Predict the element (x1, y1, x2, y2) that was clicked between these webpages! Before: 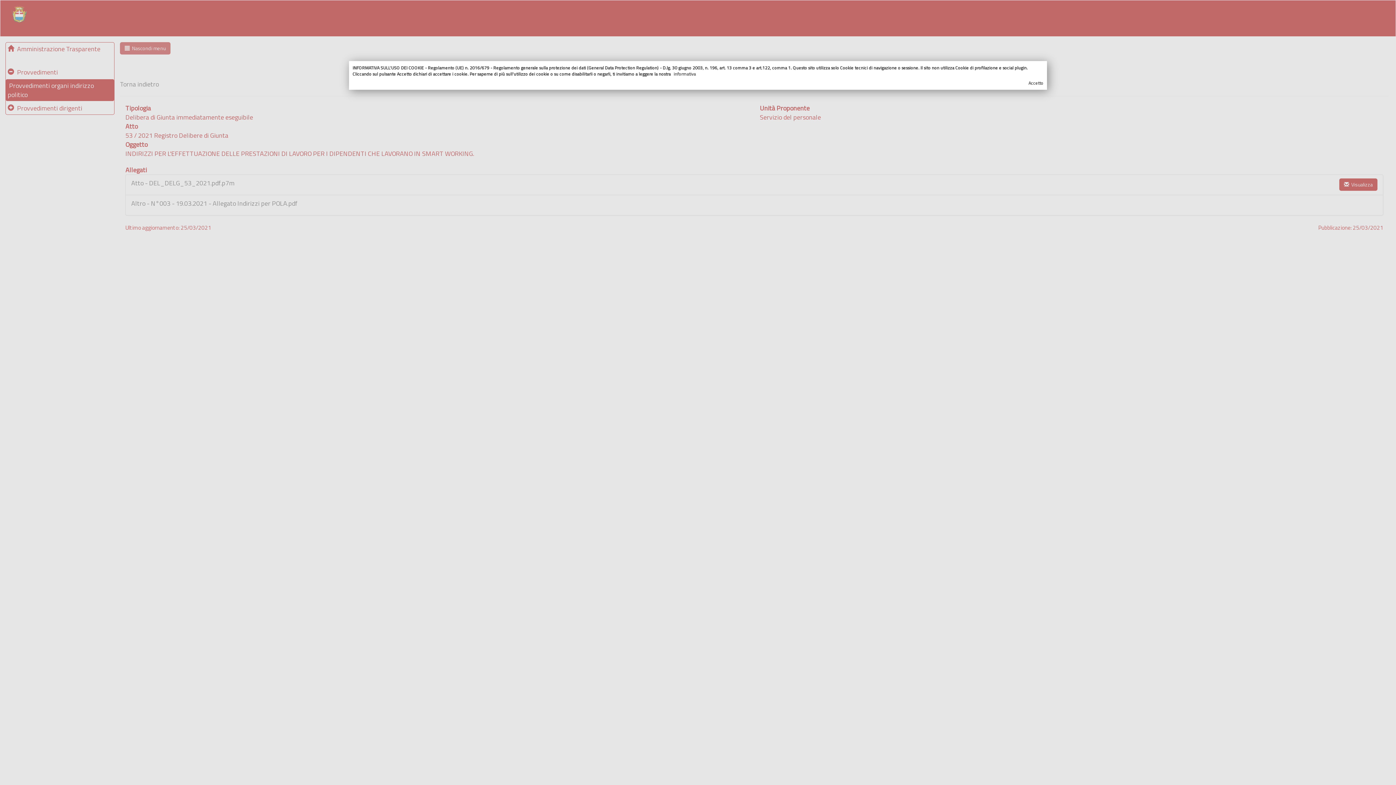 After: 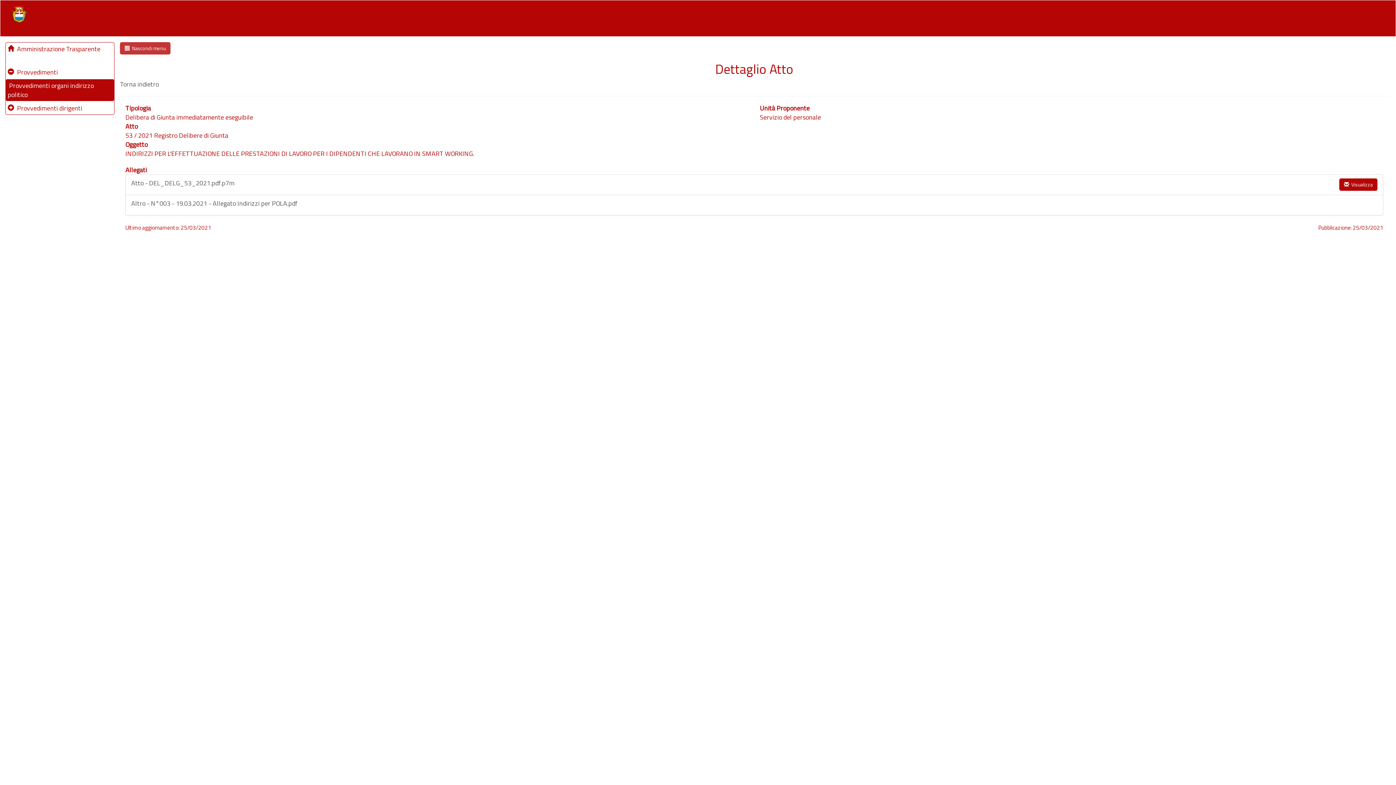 Action: label: Accetto bbox: (361, 80, 1043, 86)